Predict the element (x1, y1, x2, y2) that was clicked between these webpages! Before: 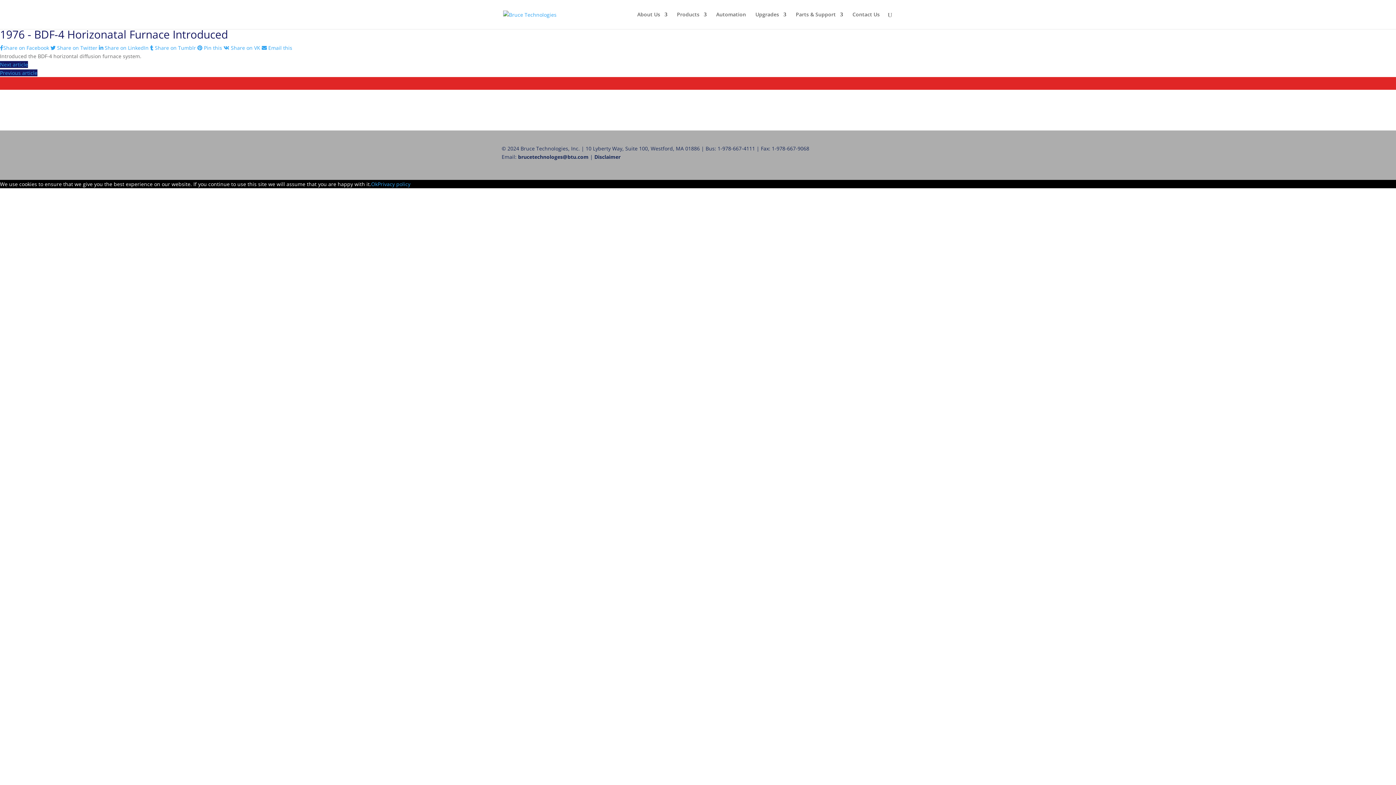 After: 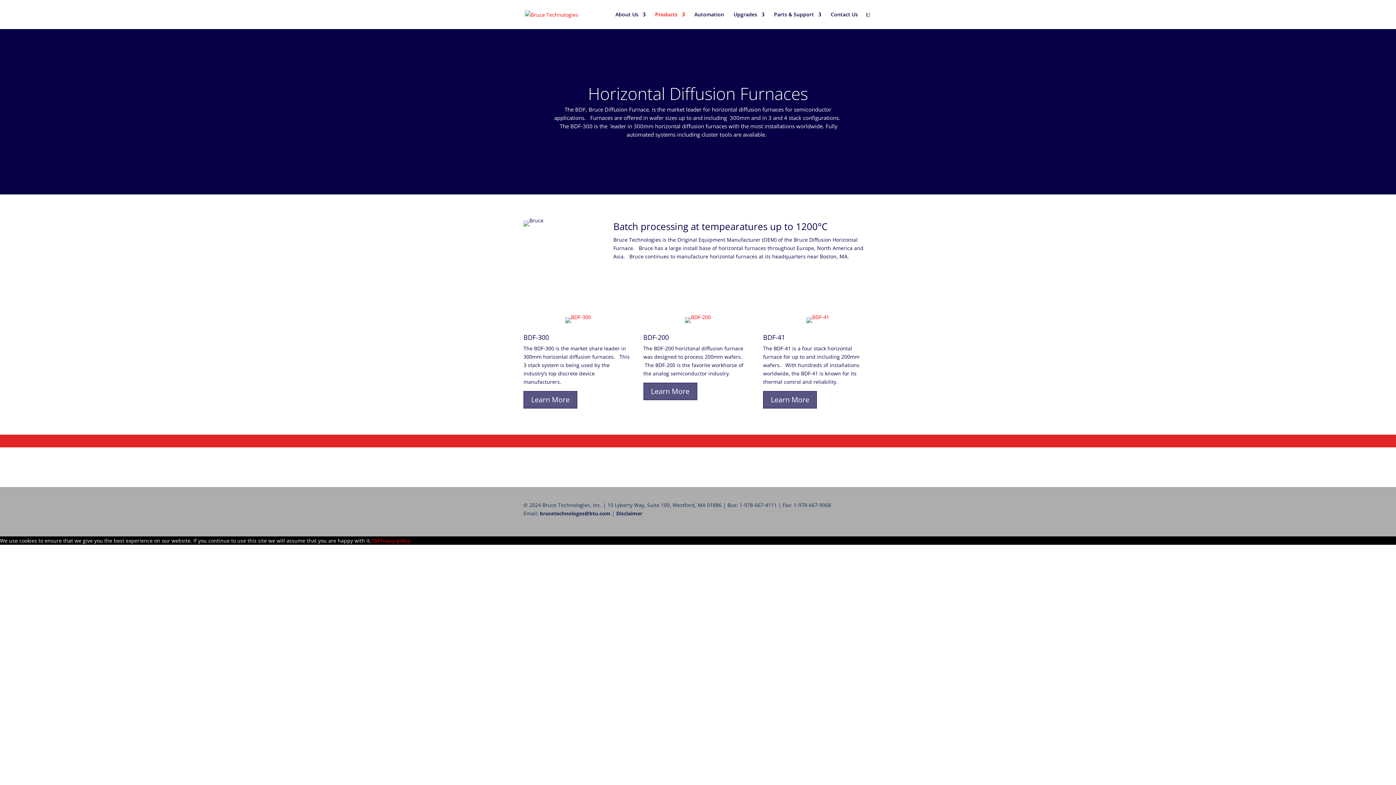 Action: label: Products bbox: (677, 12, 706, 29)